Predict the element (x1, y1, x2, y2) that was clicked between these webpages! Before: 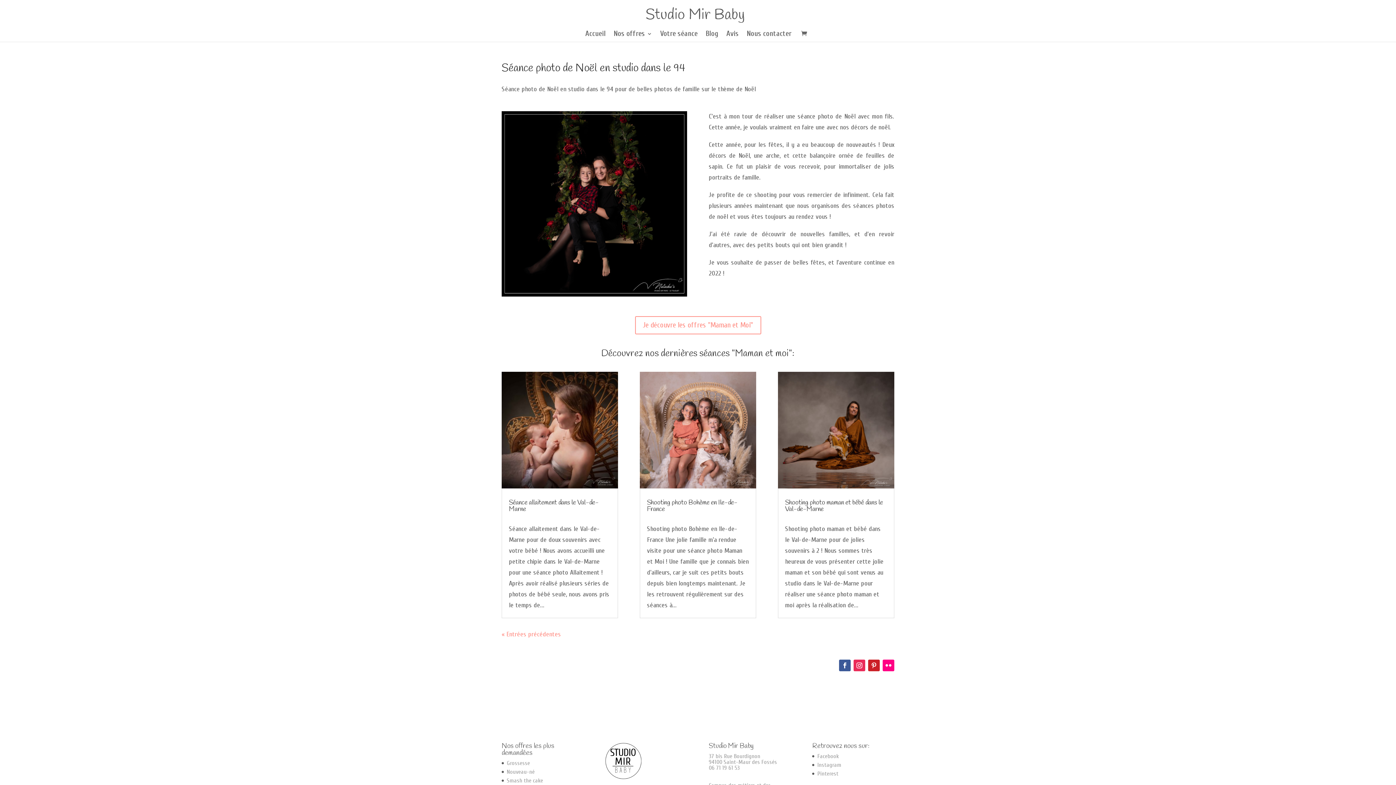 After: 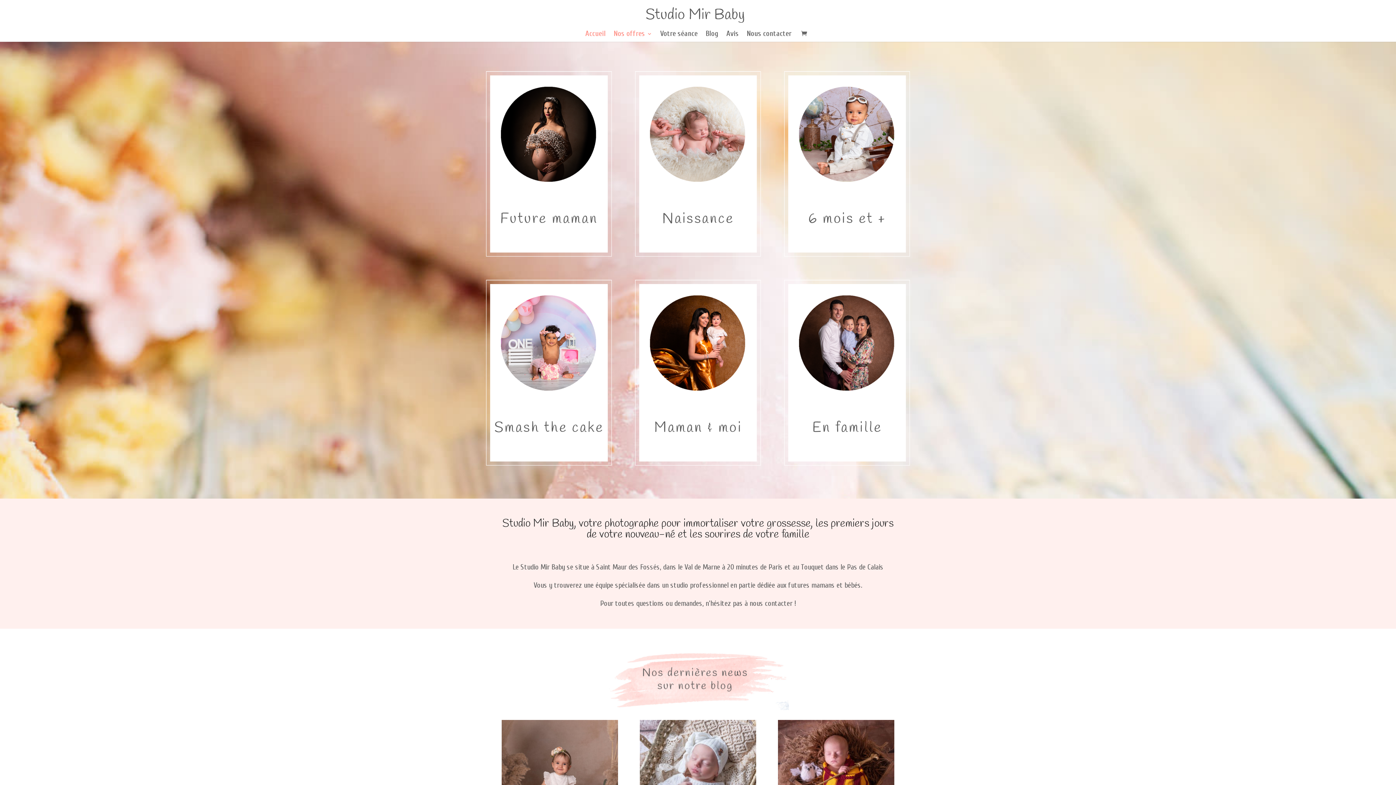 Action: bbox: (584, 10, 813, 18)